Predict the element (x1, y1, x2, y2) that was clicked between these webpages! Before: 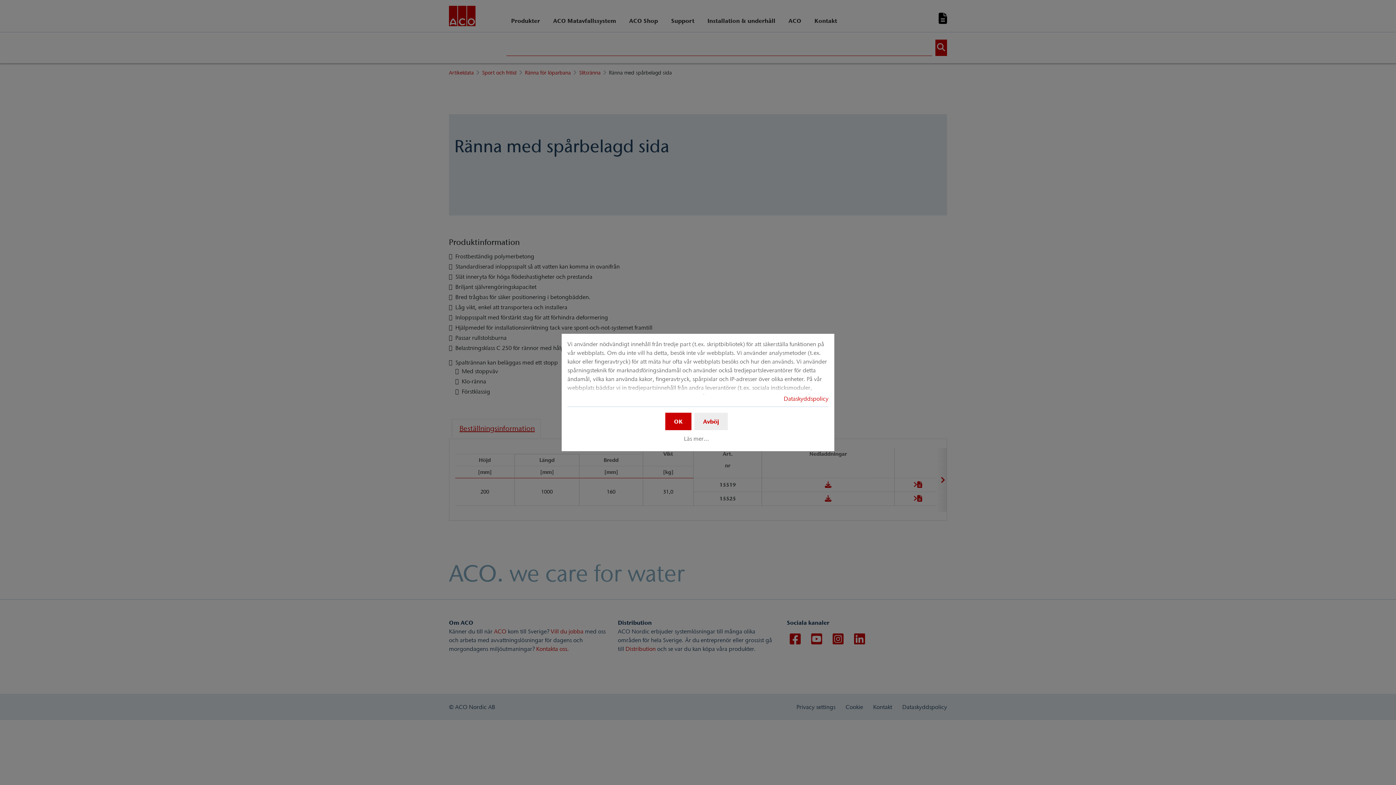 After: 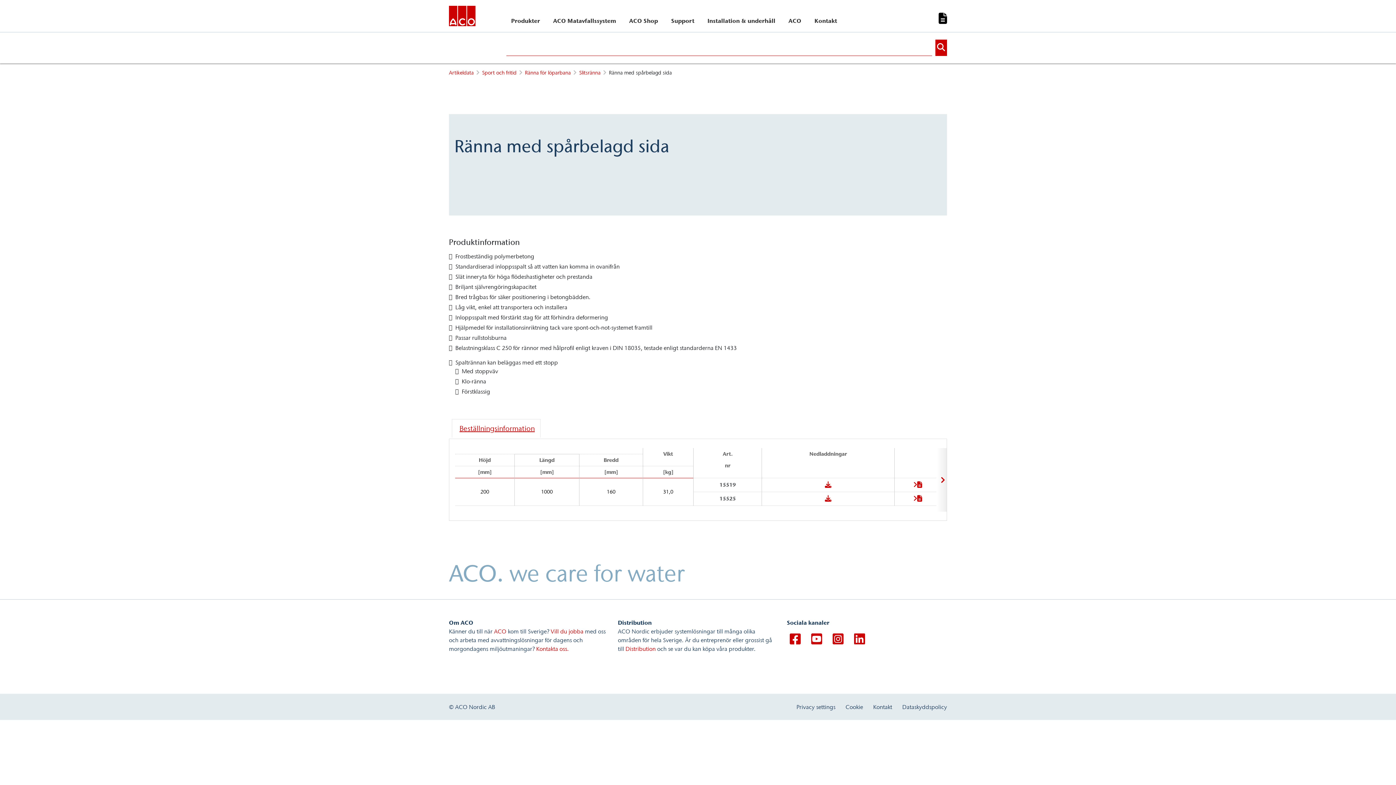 Action: label: Avböj bbox: (694, 412, 728, 430)